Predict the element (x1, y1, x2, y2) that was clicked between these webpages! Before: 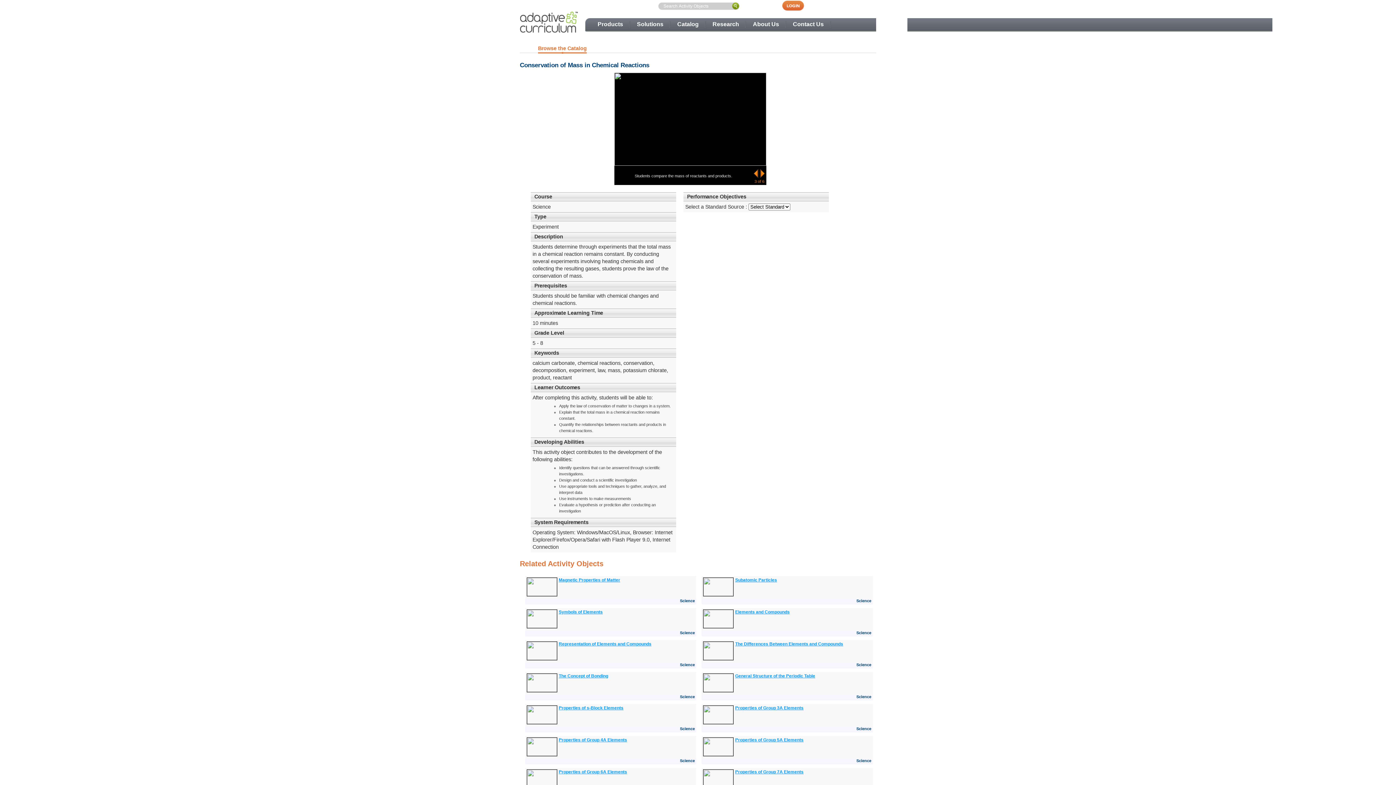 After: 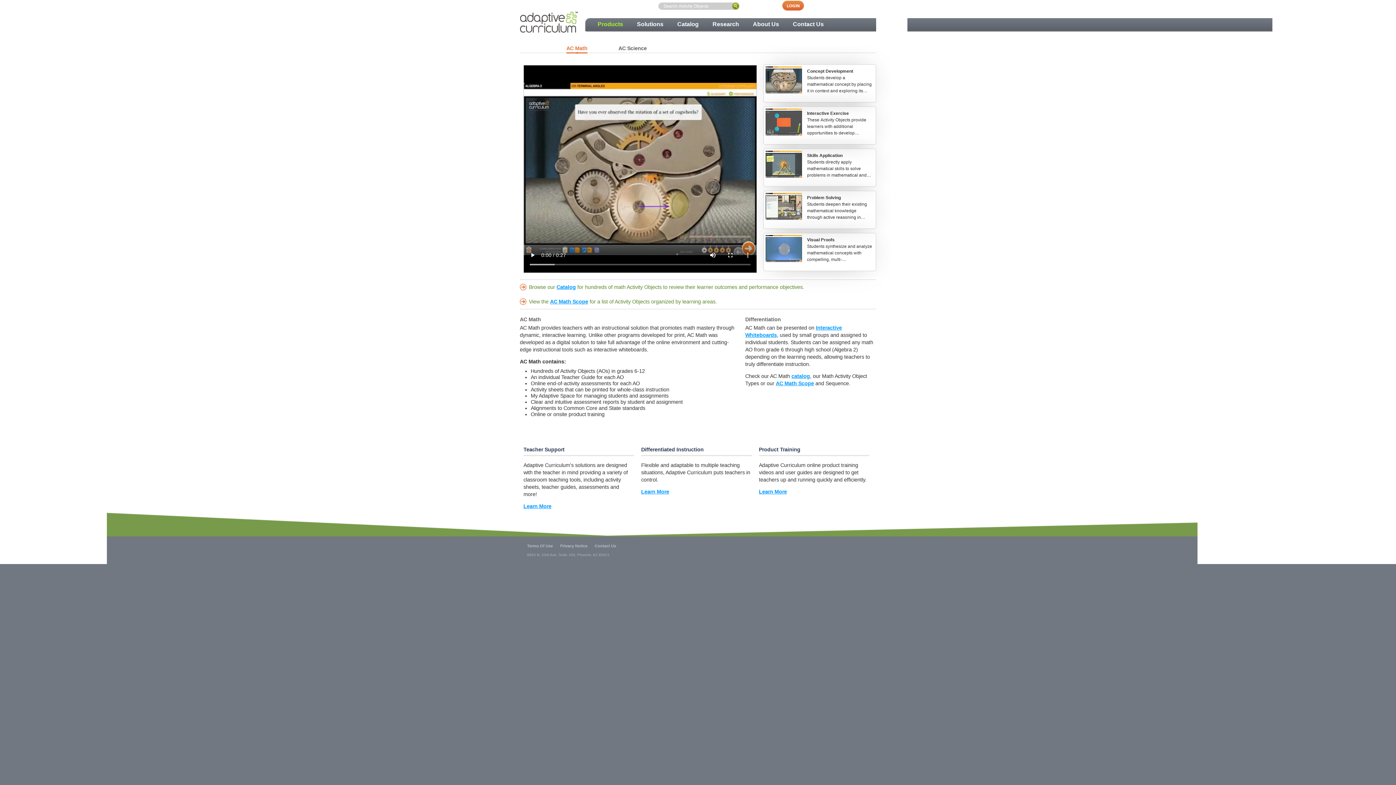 Action: bbox: (590, 18, 630, 32) label: Products